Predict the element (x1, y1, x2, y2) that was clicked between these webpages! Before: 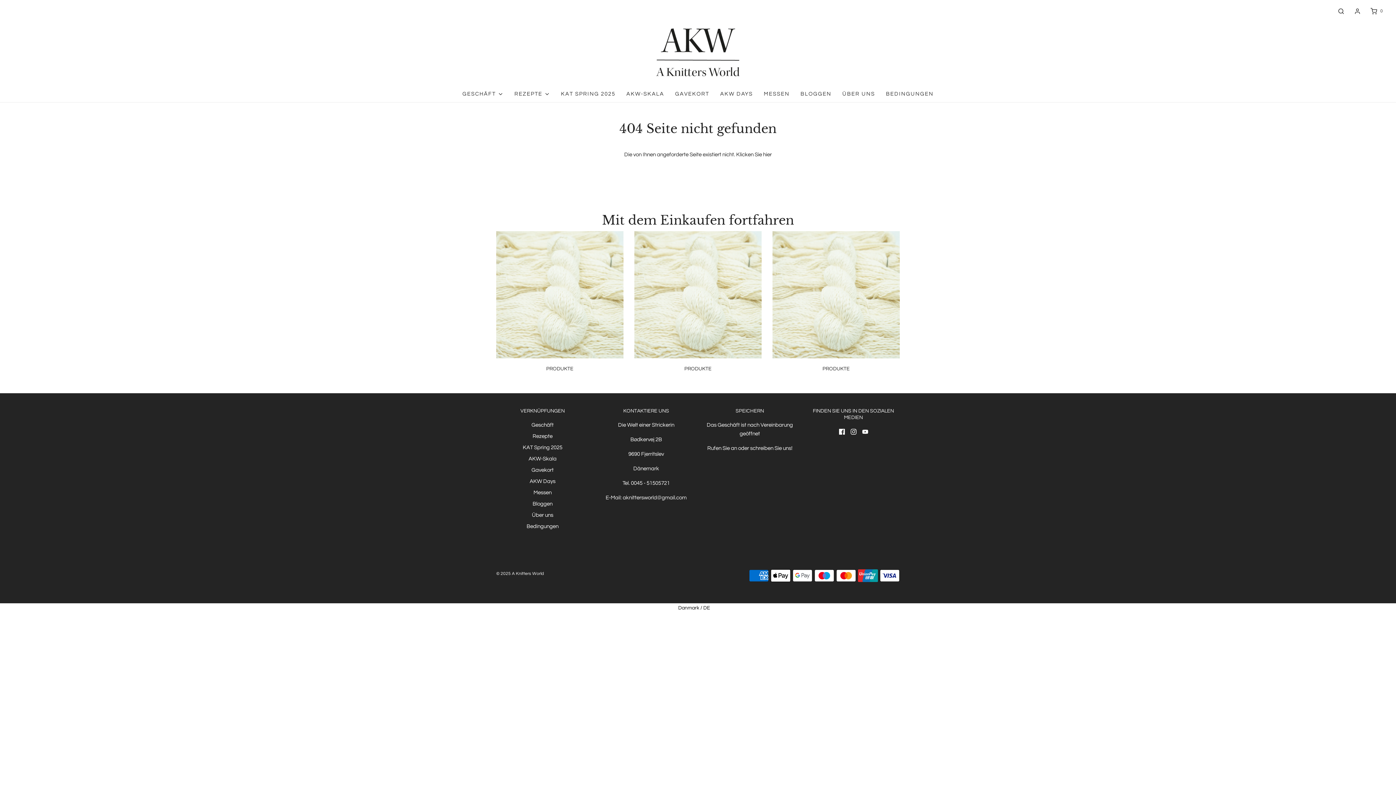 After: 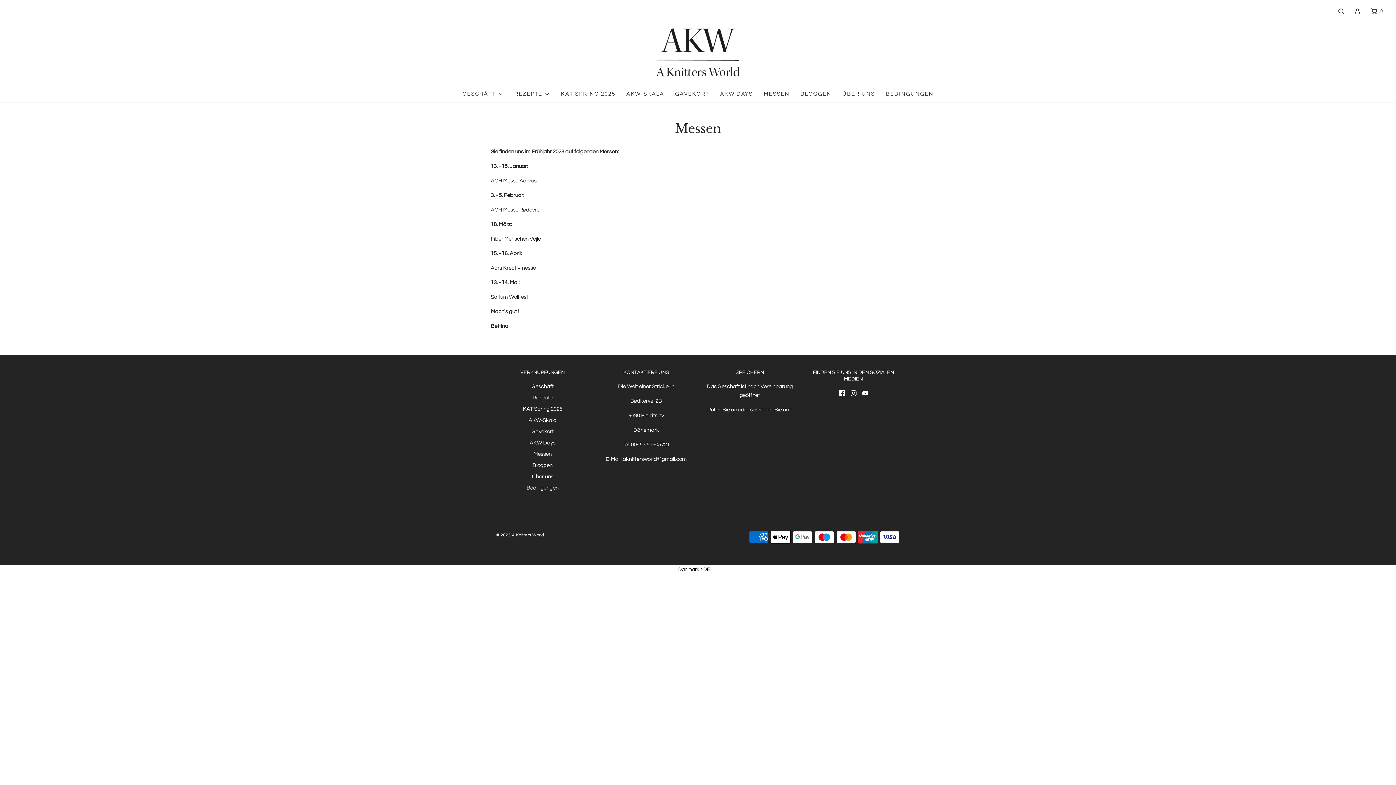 Action: label: Messen bbox: (533, 488, 551, 499)